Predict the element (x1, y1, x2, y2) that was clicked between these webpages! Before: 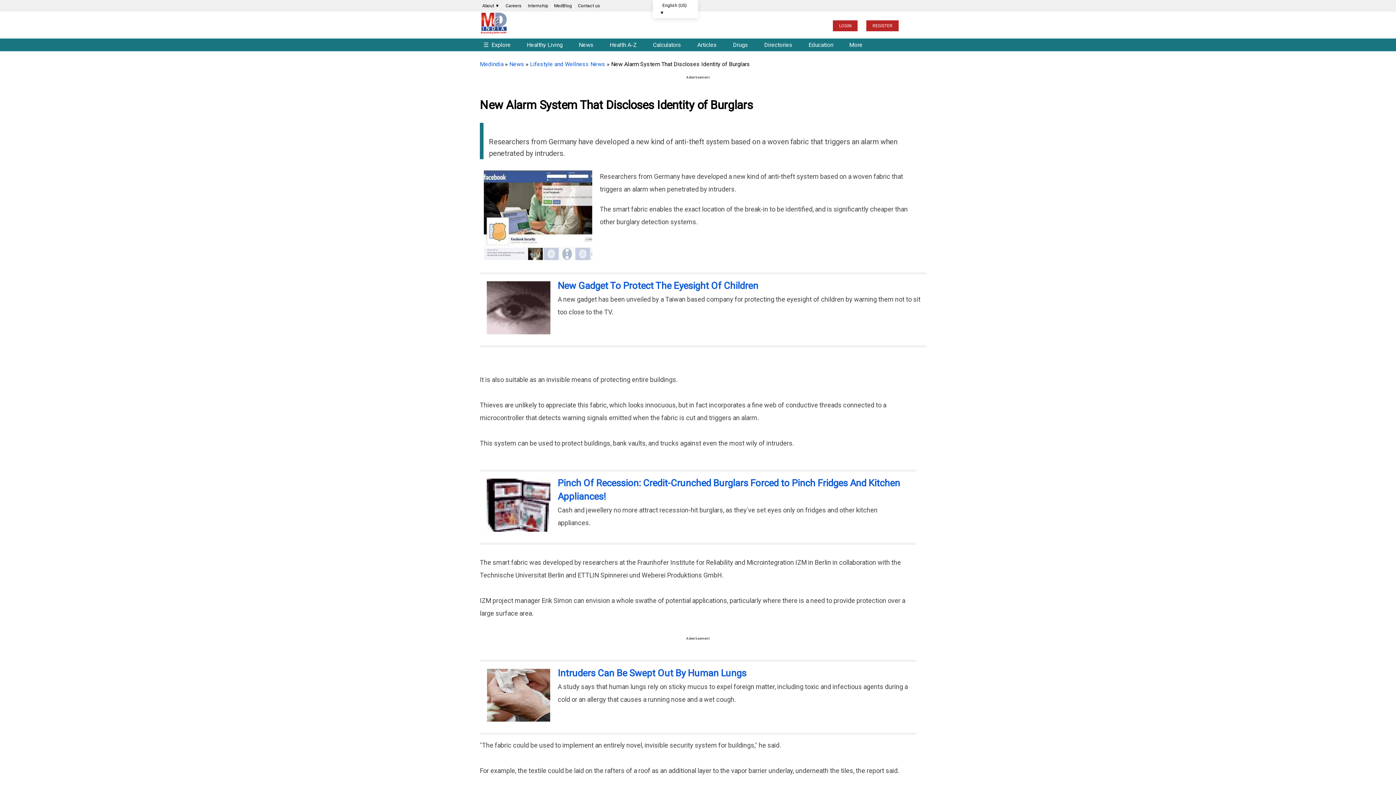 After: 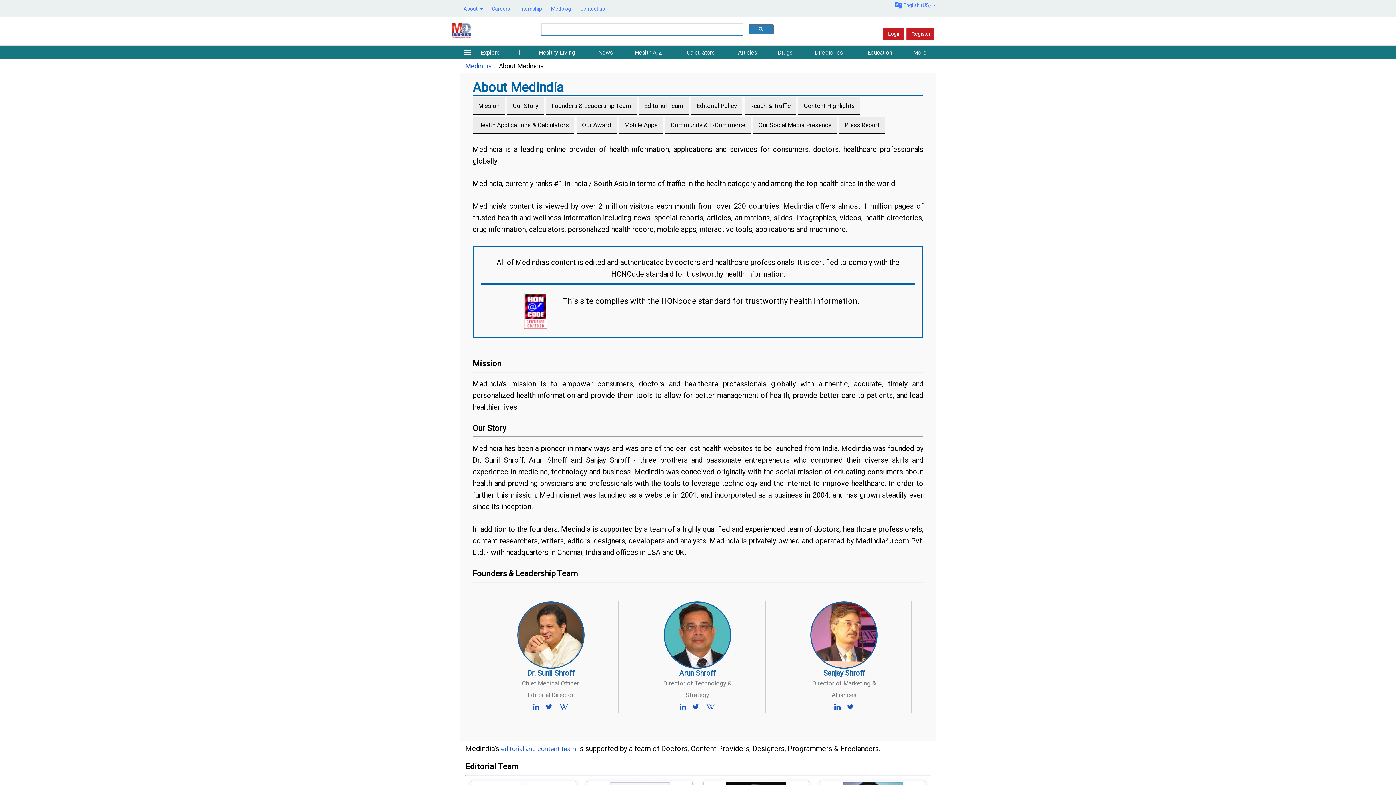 Action: bbox: (480, 0, 502, 11) label: About ▼